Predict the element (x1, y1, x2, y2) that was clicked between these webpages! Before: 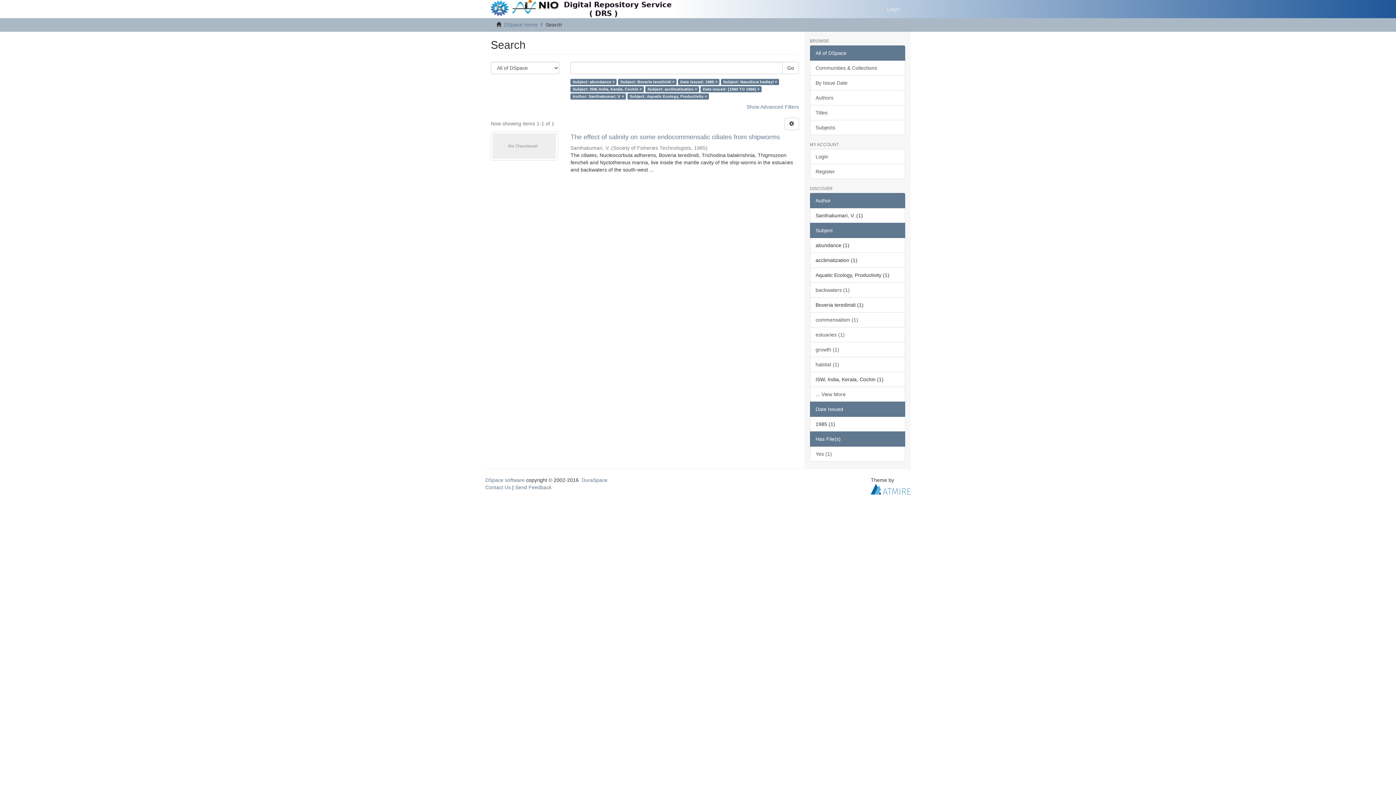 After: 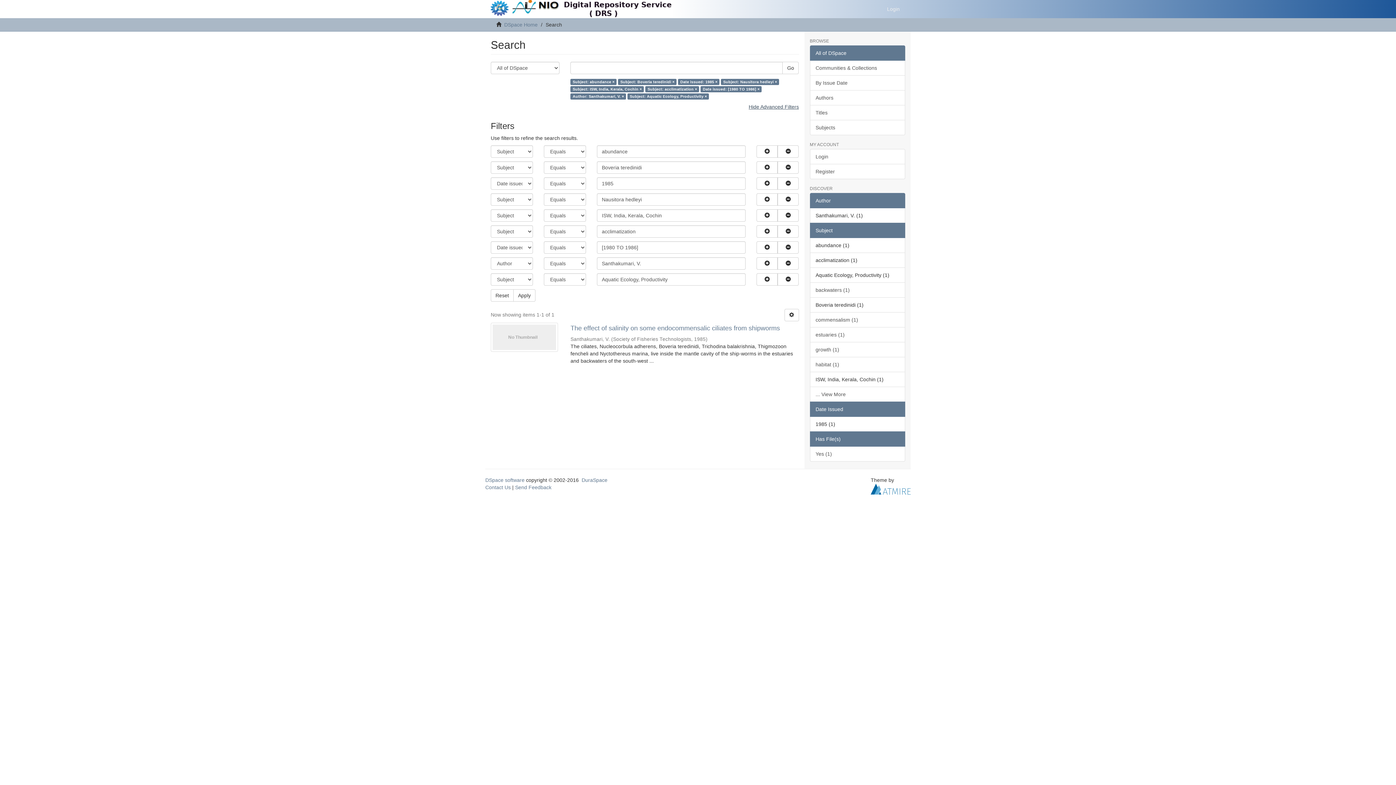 Action: bbox: (746, 104, 799, 109) label: Show Advanced Filters